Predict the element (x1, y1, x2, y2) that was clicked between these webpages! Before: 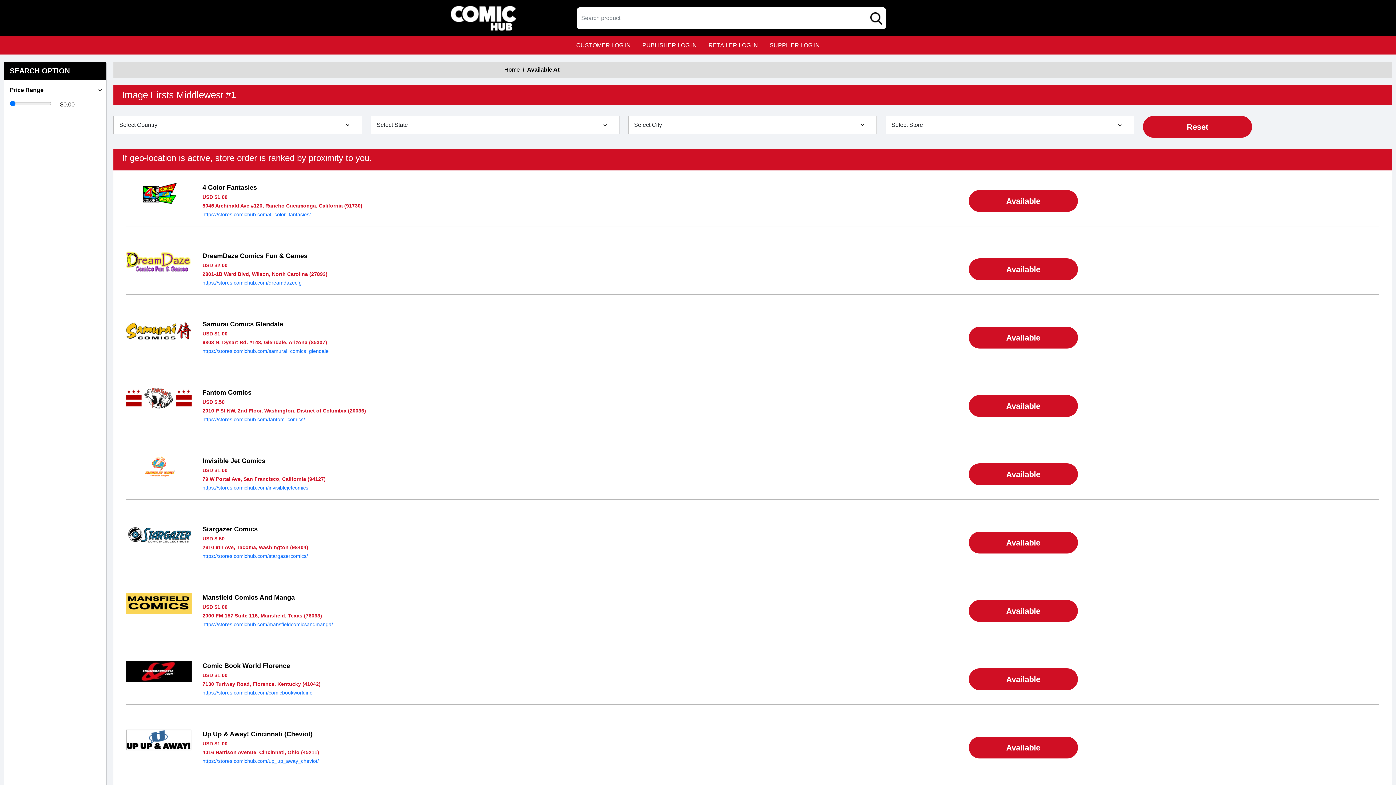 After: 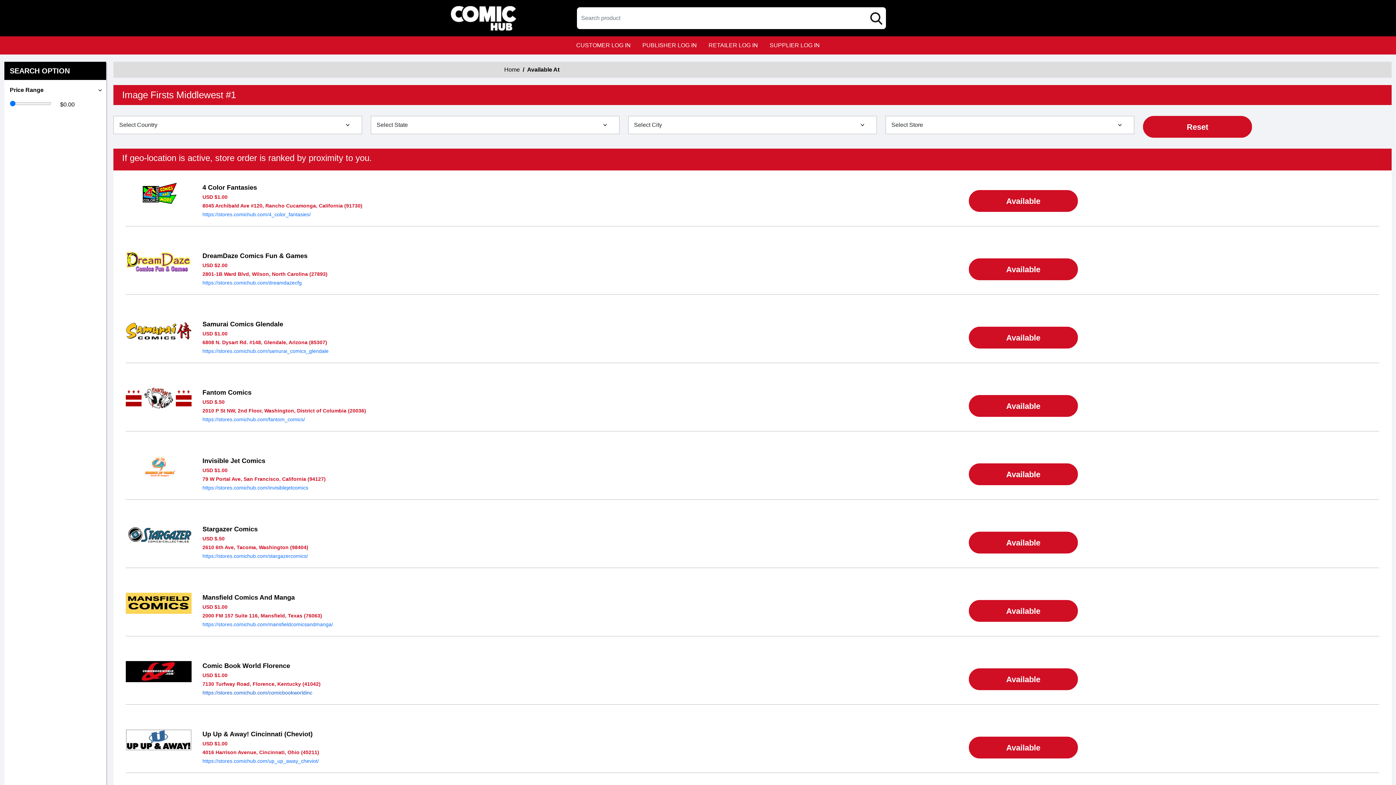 Action: label: https://stores.comichub.com/comicbookworldinc bbox: (202, 688, 312, 697)